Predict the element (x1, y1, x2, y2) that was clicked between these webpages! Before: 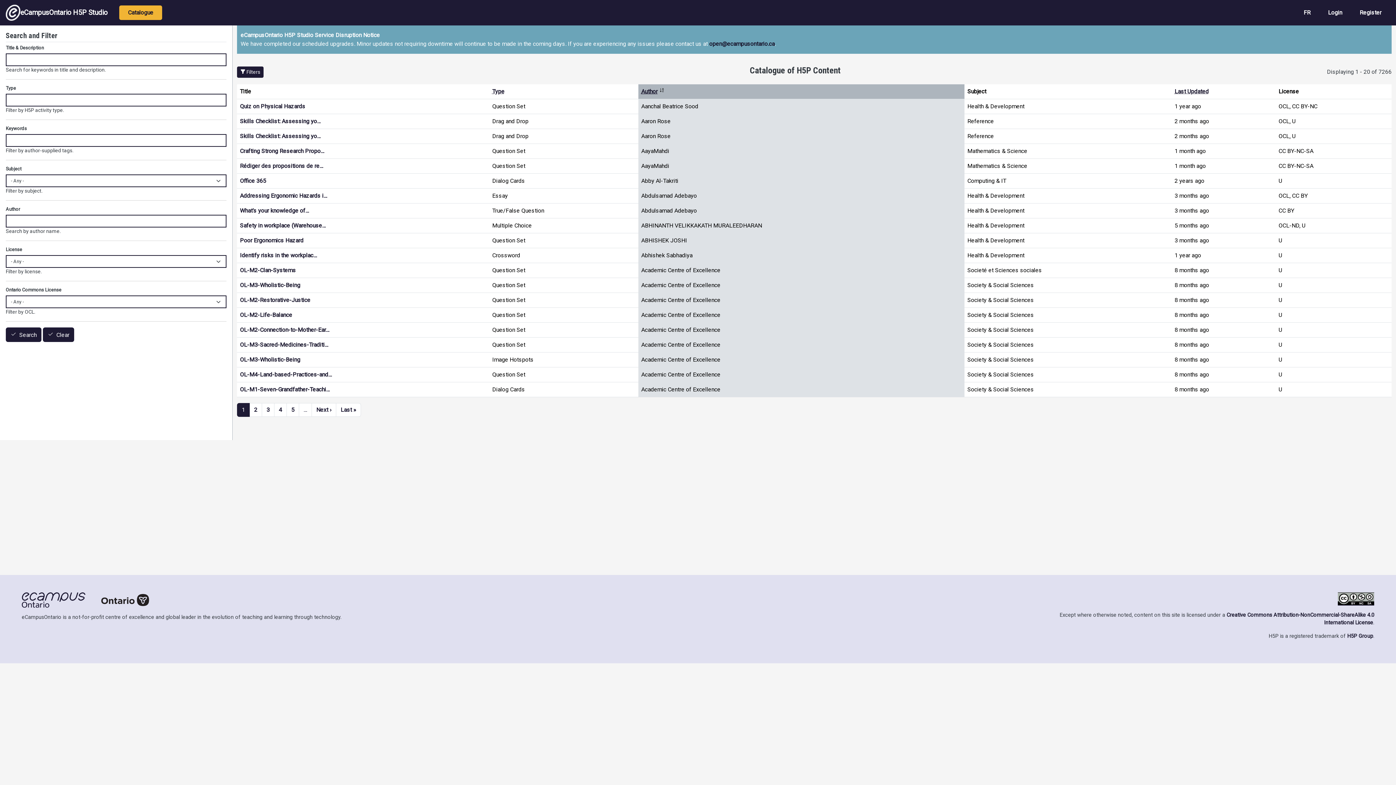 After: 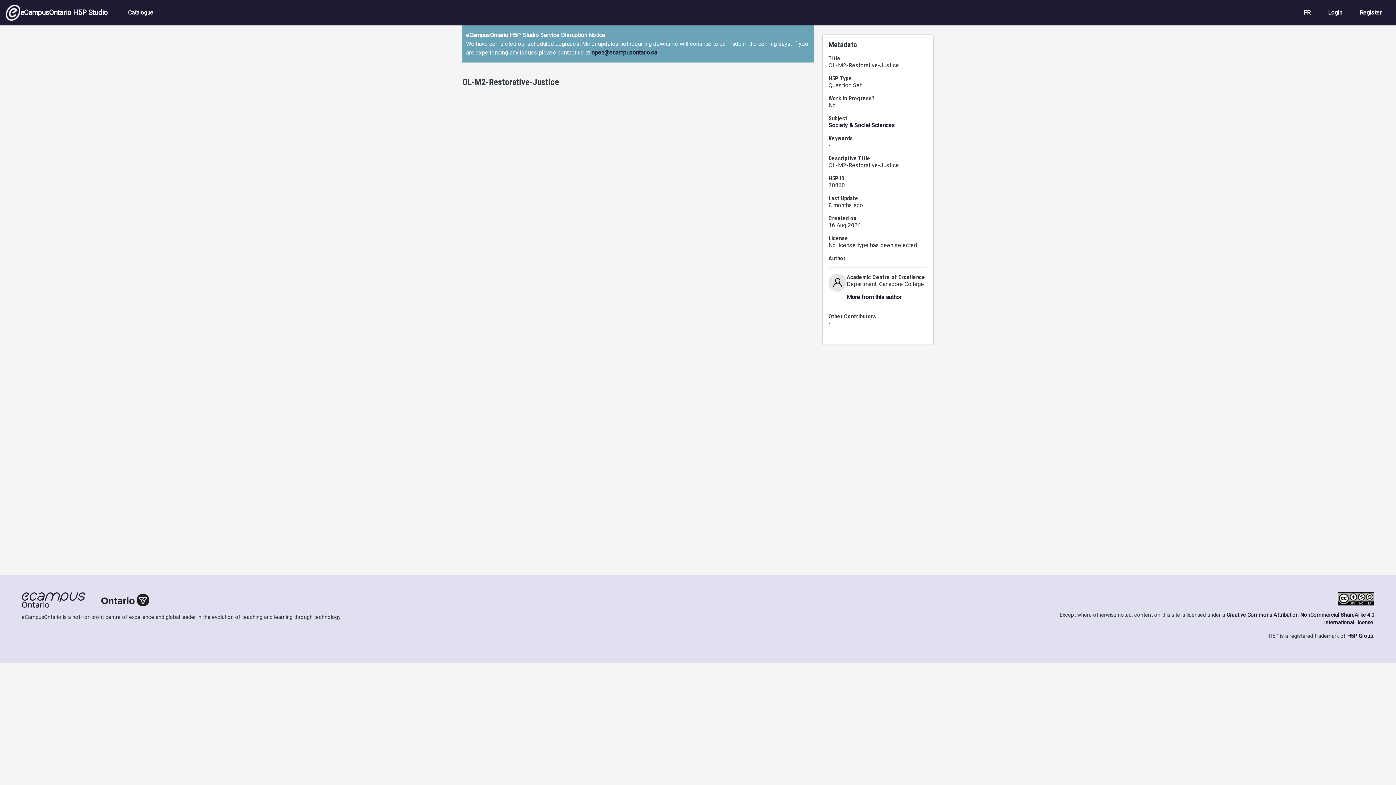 Action: bbox: (239, 296, 310, 303) label: OL-M2-Restorative-Justice